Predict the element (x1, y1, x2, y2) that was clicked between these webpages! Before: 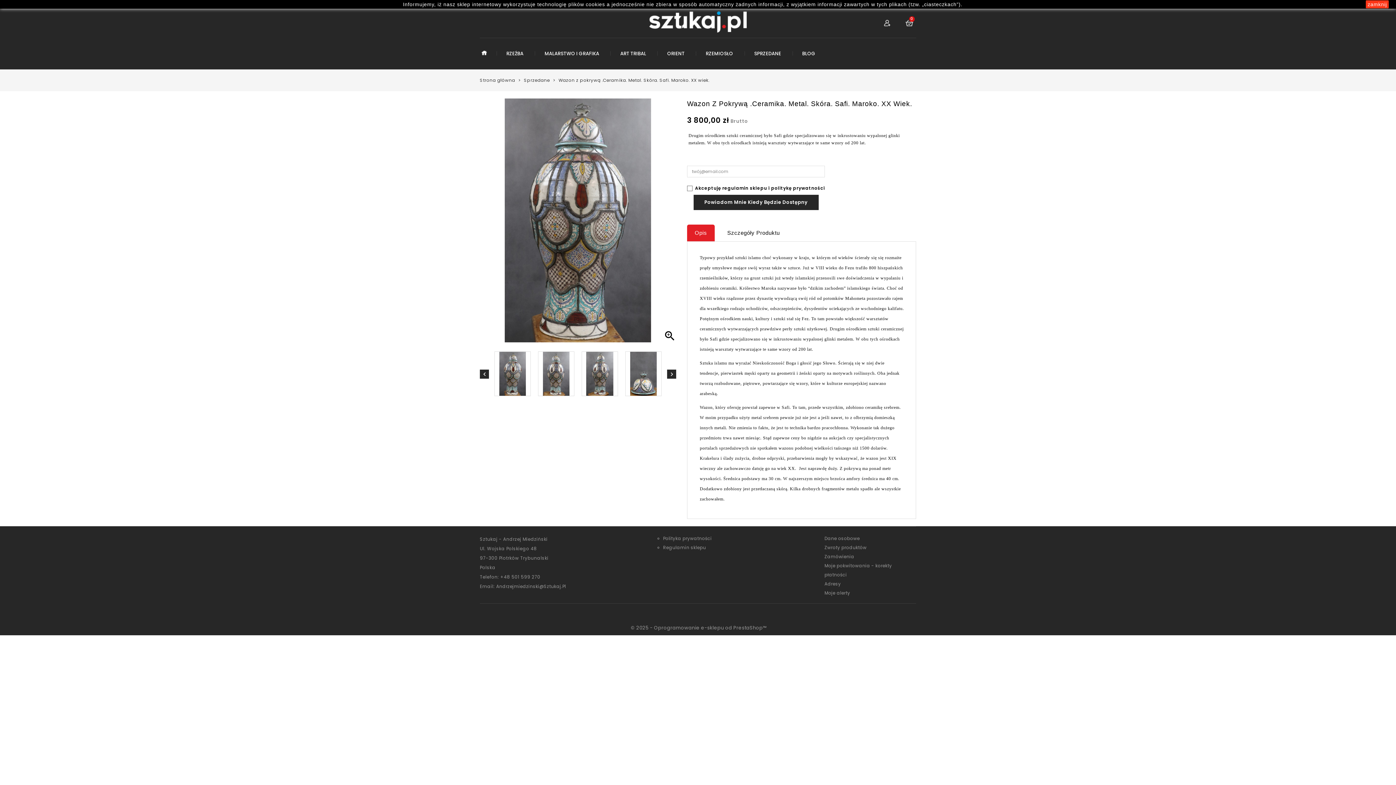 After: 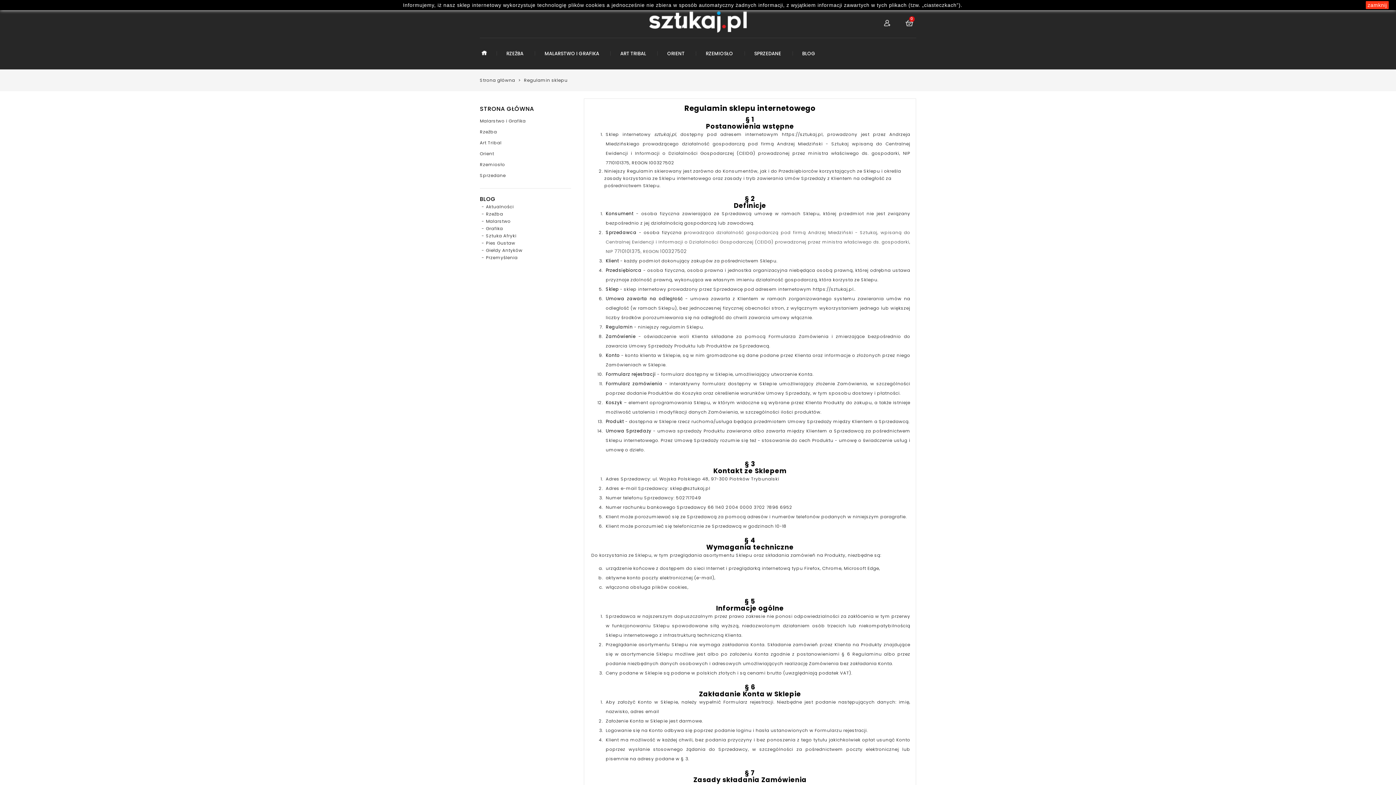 Action: label: Regulamin sklepu bbox: (663, 544, 706, 550)